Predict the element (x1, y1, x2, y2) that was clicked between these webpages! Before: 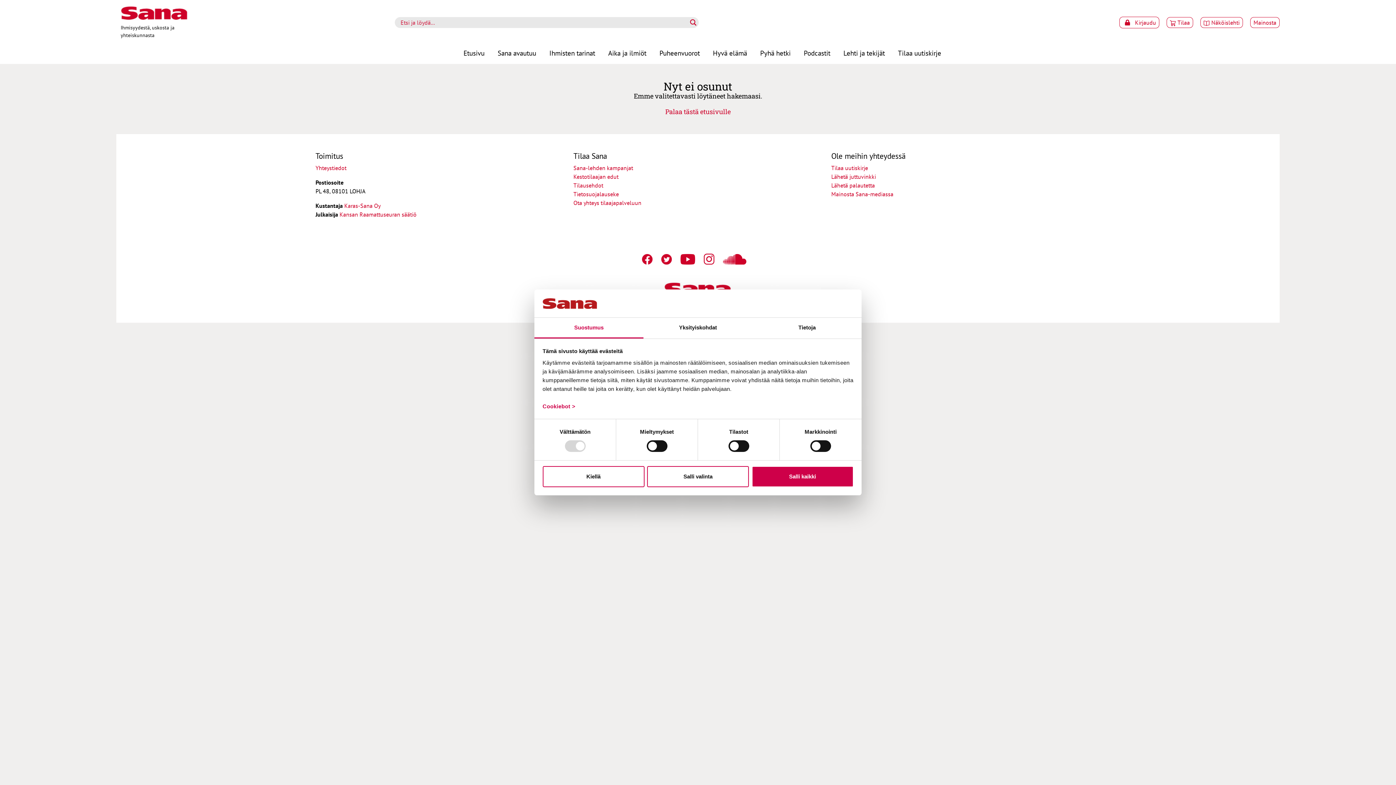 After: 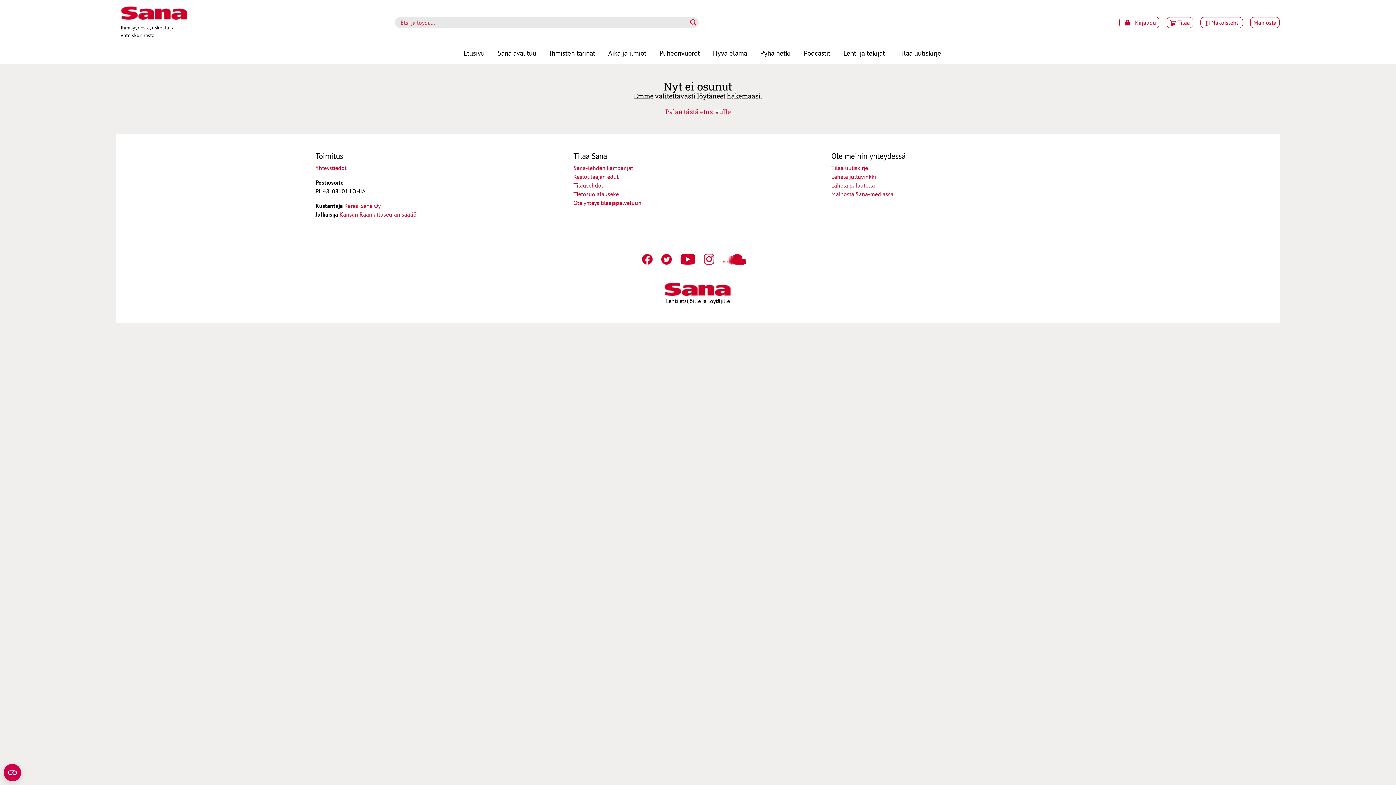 Action: label: Kiellä bbox: (542, 466, 644, 487)